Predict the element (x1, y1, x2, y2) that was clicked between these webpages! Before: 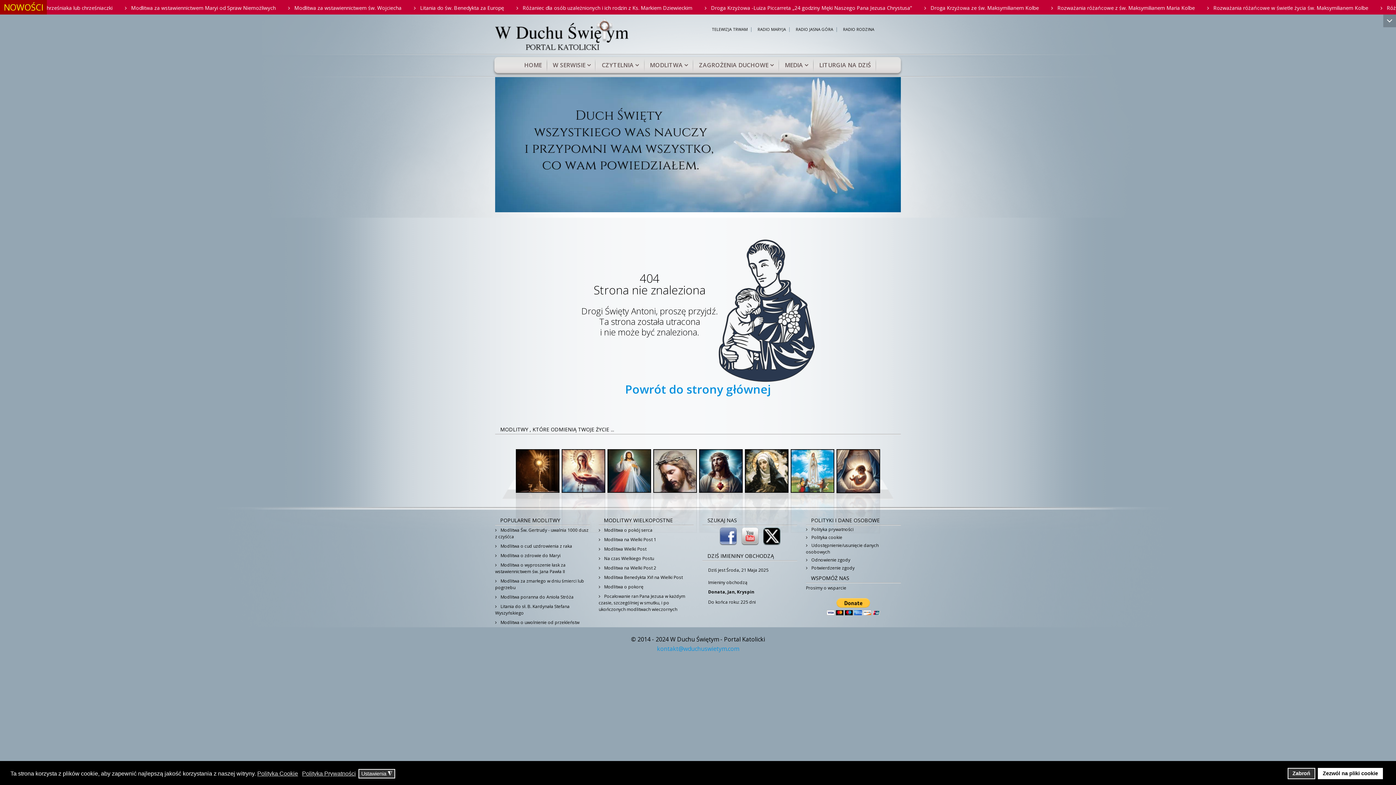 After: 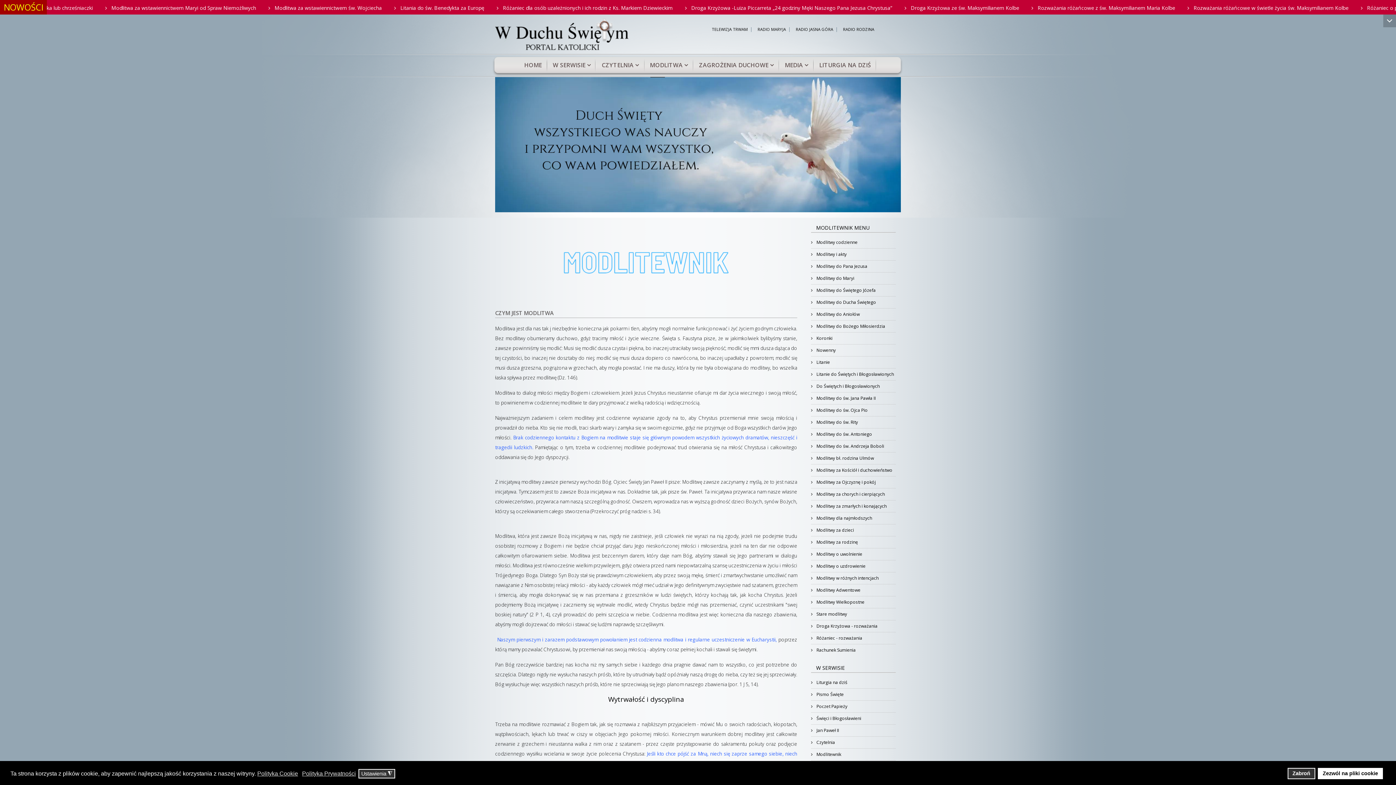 Action: label: MODLITWA bbox: (644, 57, 693, 73)